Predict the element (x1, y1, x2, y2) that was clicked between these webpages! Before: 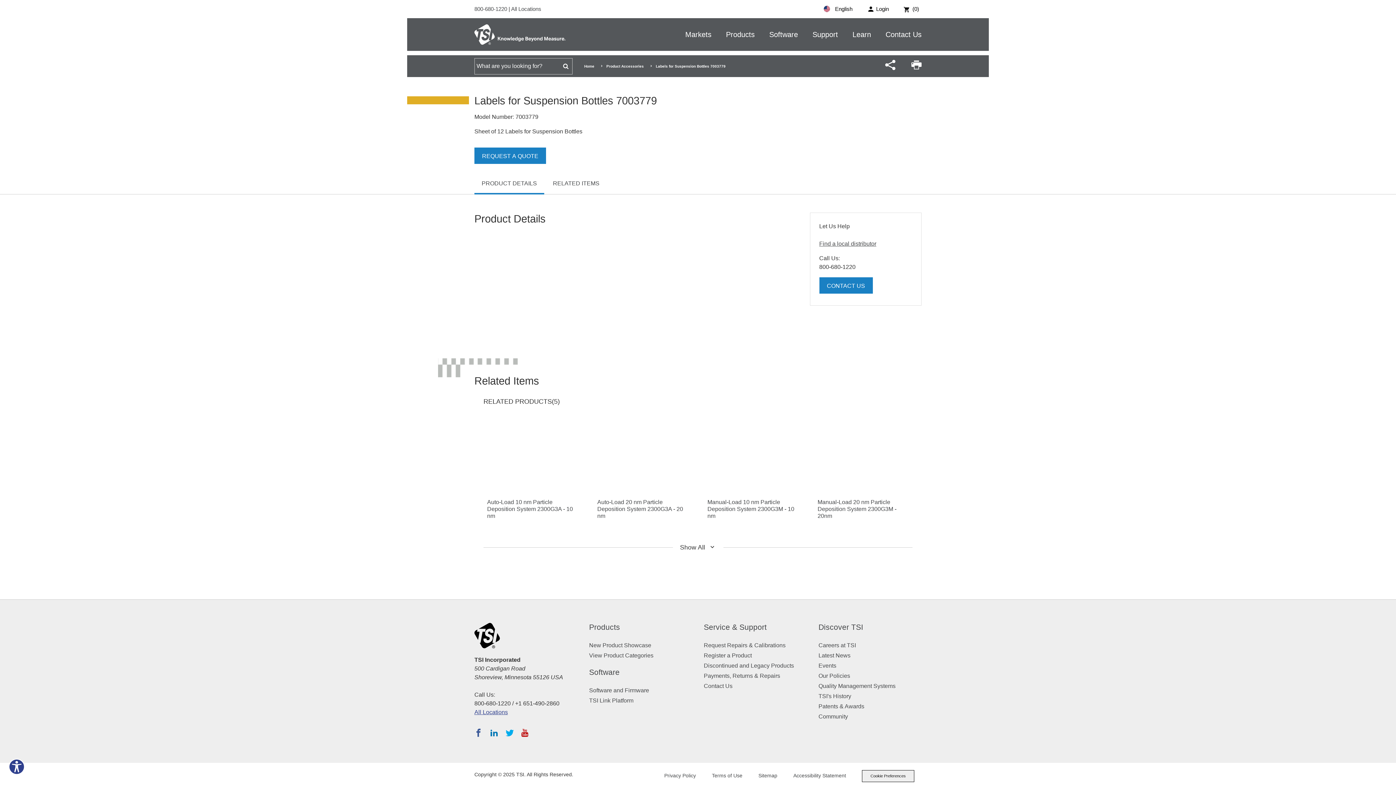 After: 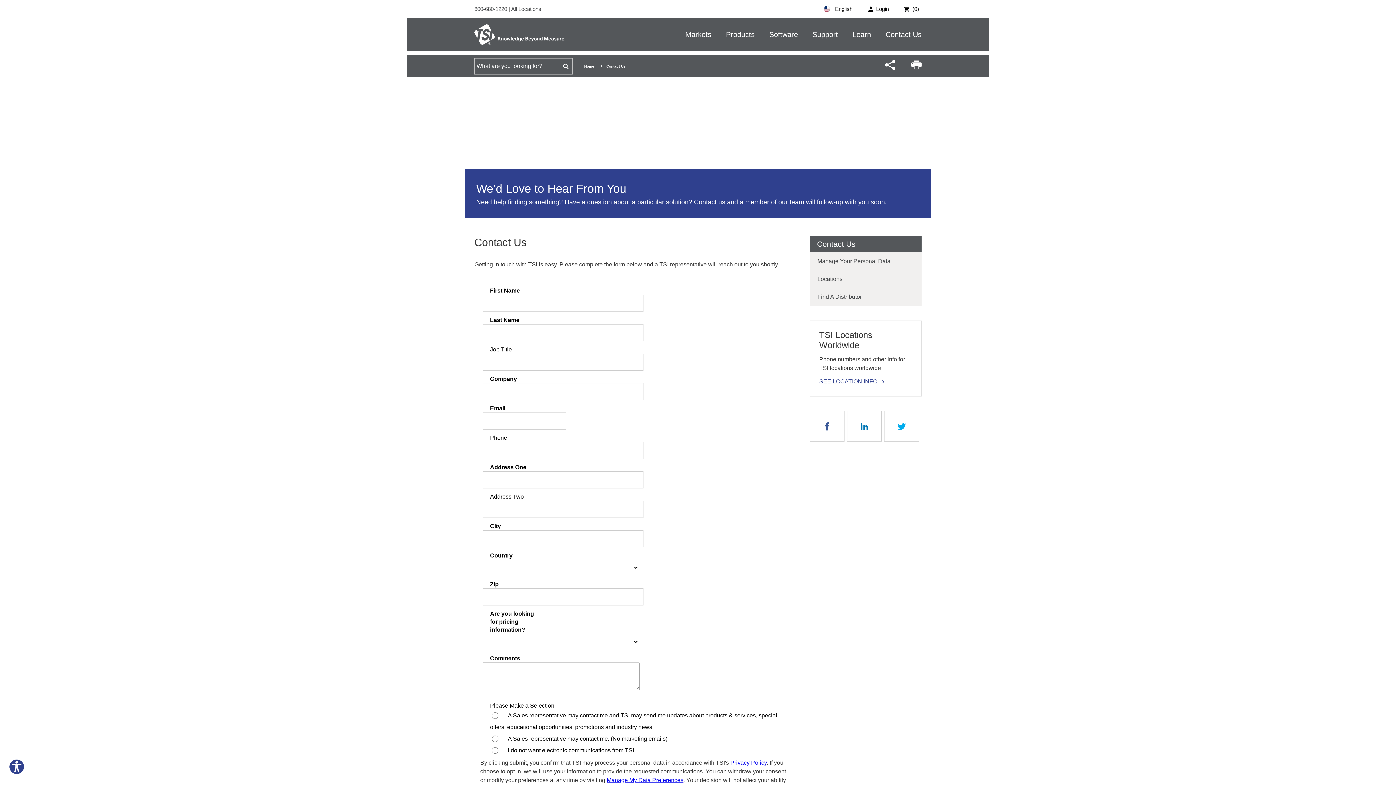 Action: bbox: (704, 683, 732, 689) label: Contact Us